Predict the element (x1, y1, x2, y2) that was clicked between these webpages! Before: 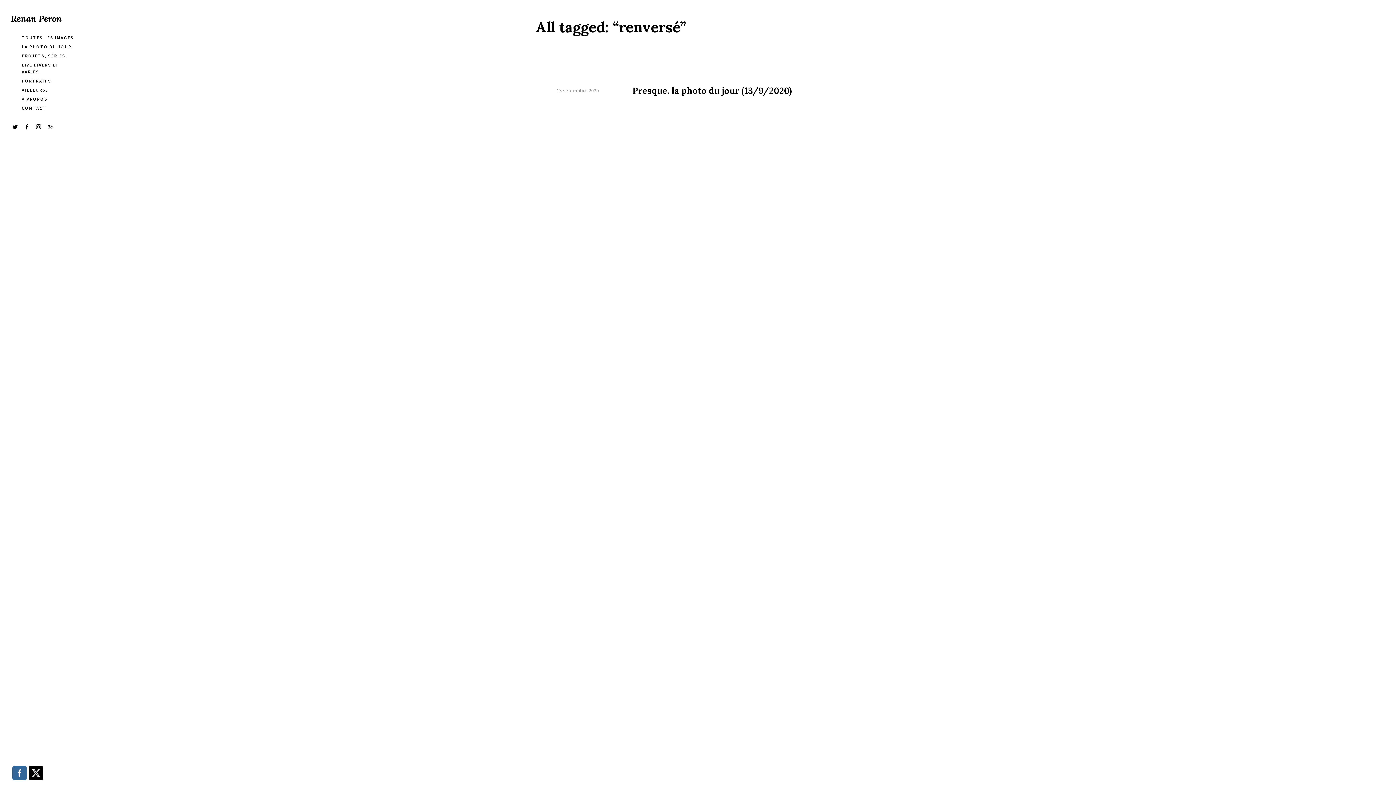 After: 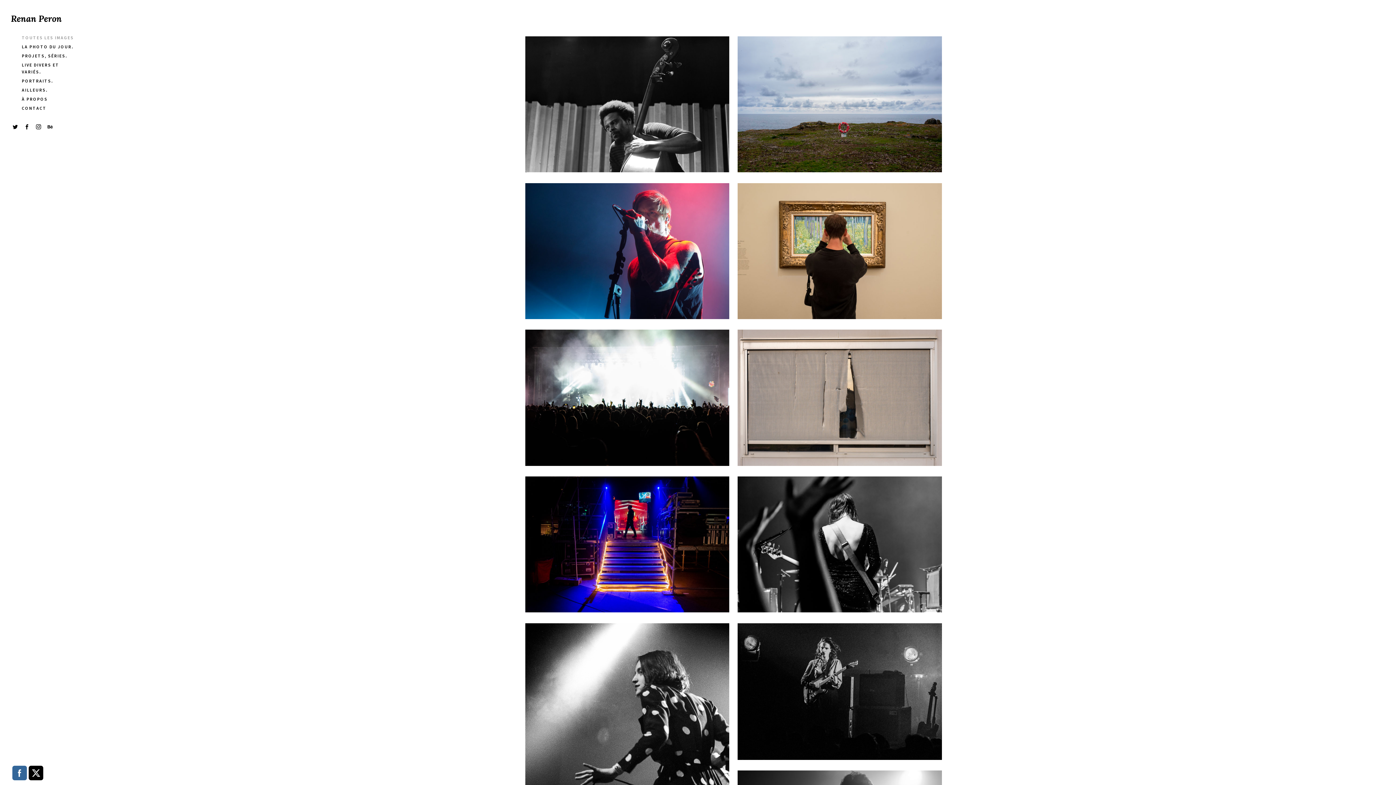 Action: label: Renan Peron bbox: (10, 14, 61, 23)